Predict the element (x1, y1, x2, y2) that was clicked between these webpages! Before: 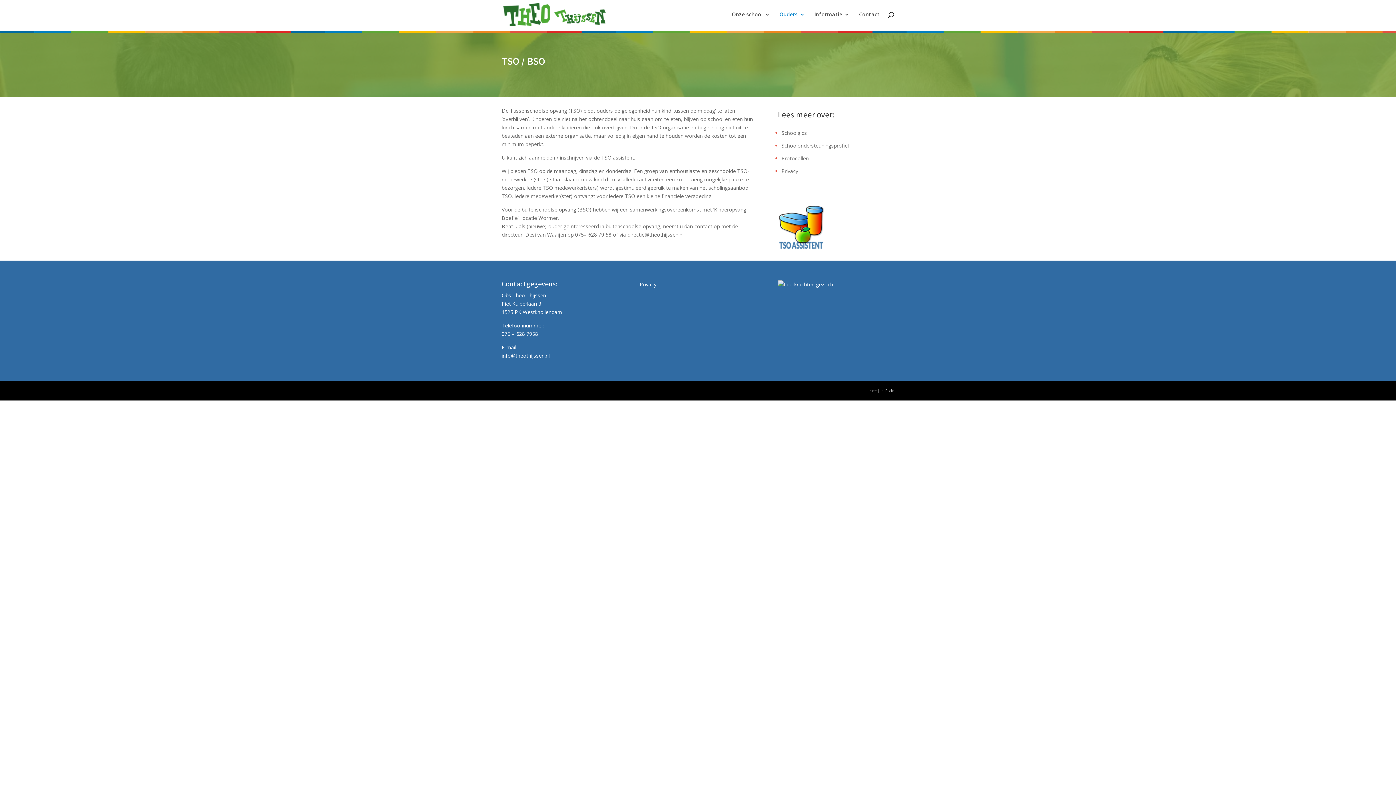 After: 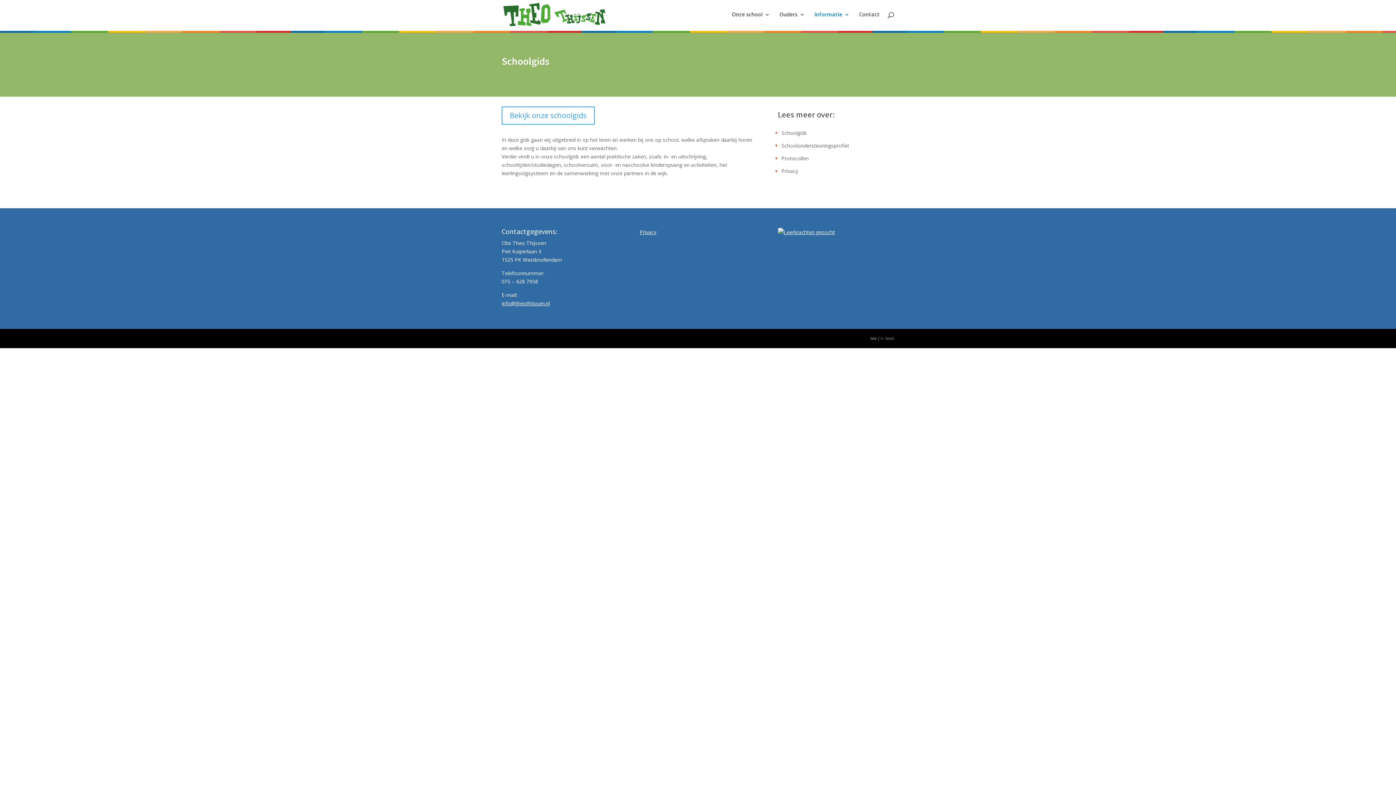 Action: bbox: (781, 129, 807, 136) label: Schoolgids